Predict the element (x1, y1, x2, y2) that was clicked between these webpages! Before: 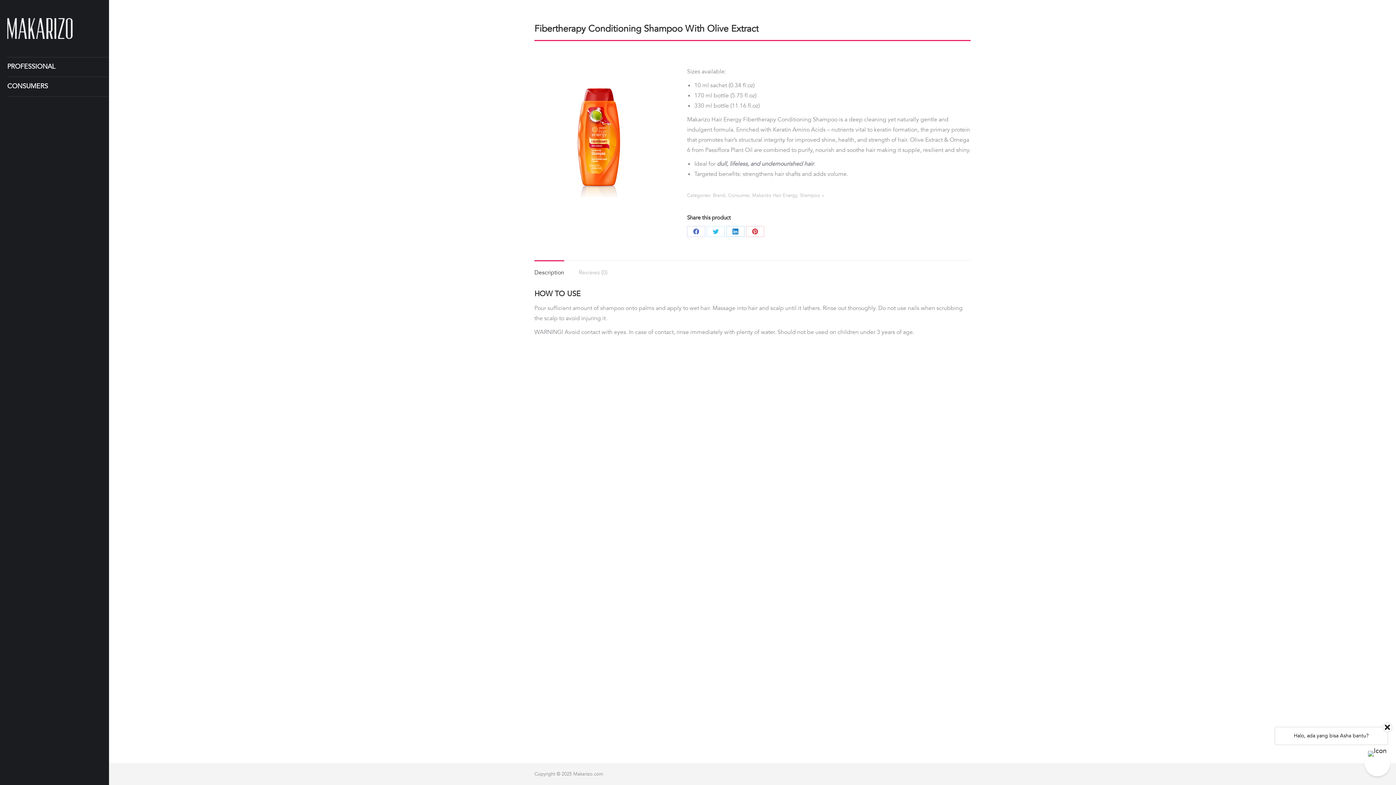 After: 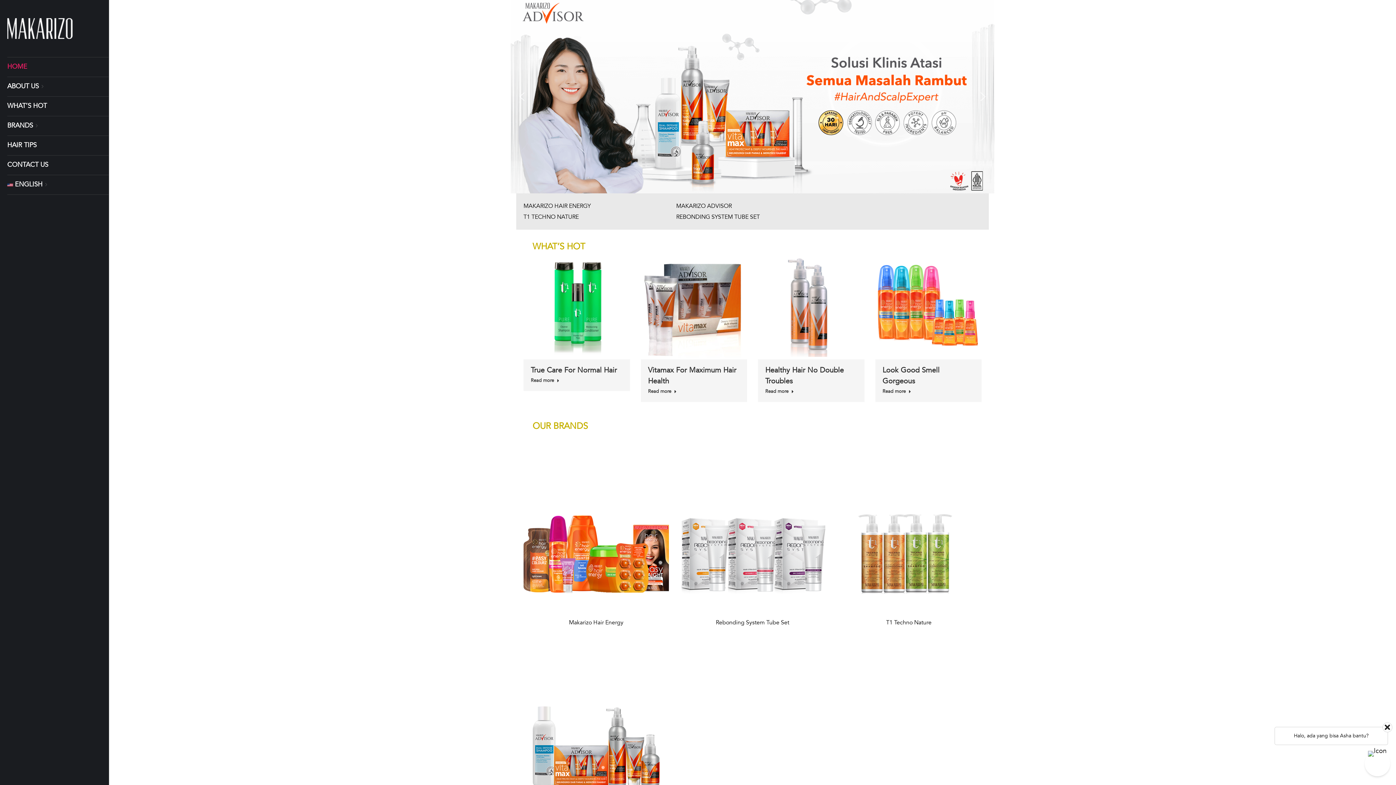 Action: label: CONSUMERS bbox: (7, 80, 108, 92)